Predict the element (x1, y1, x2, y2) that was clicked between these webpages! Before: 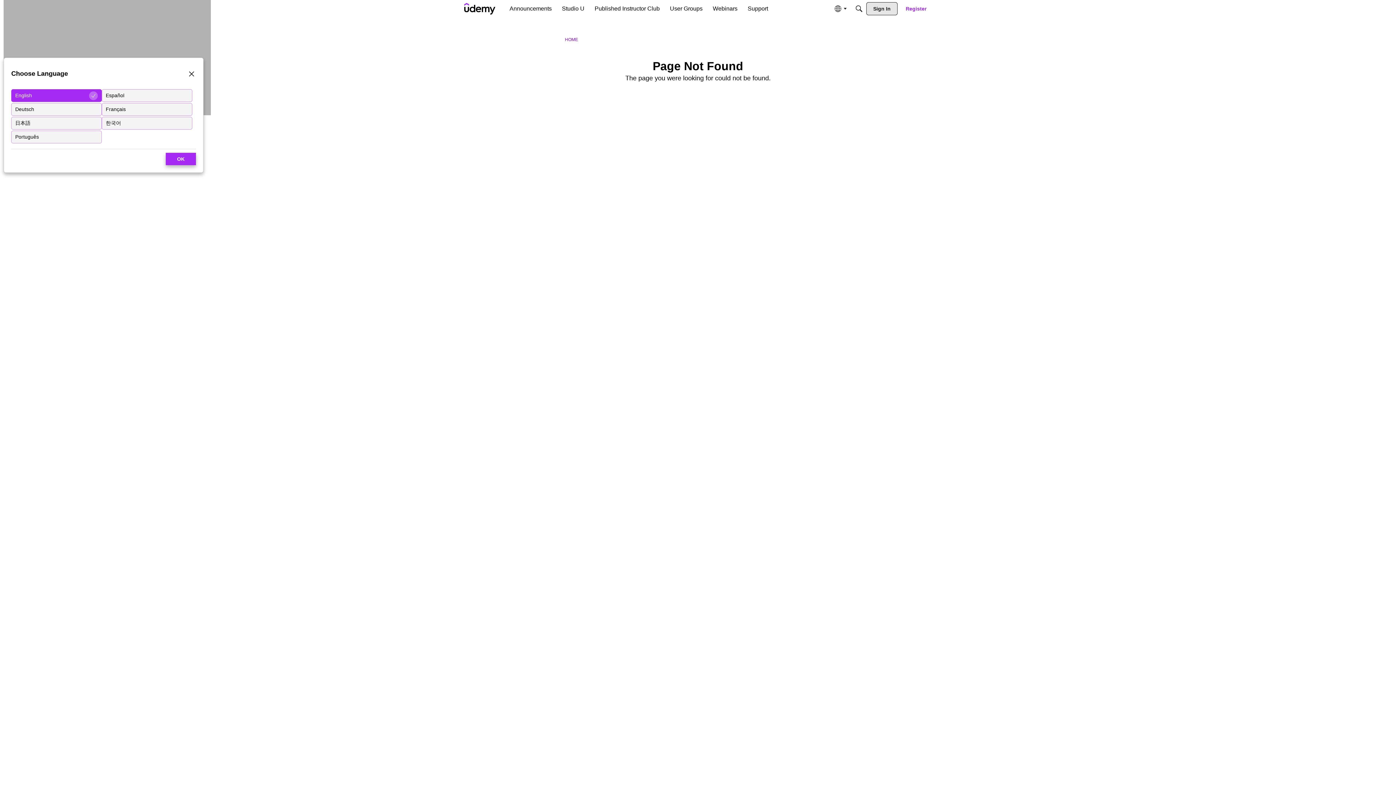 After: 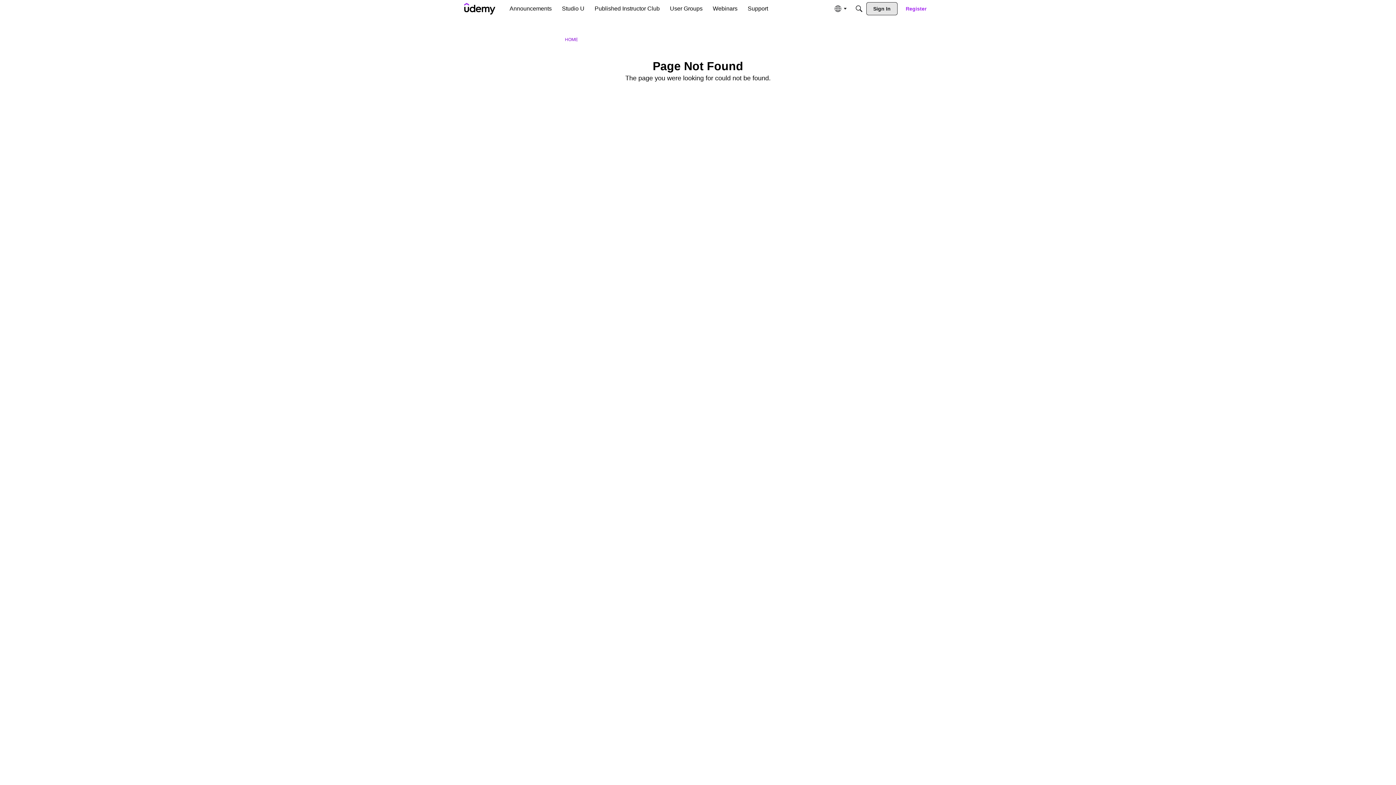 Action: label: OK bbox: (165, 152, 196, 165)